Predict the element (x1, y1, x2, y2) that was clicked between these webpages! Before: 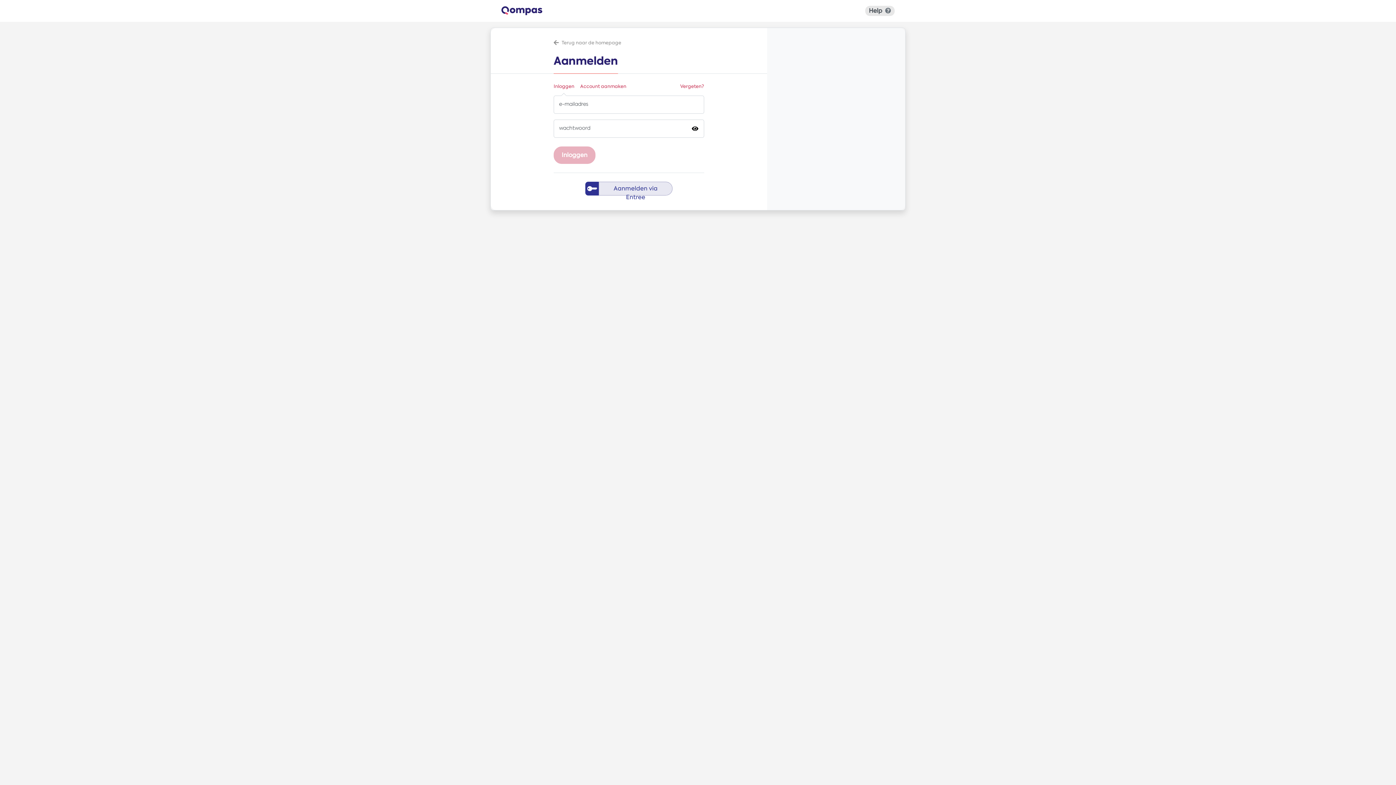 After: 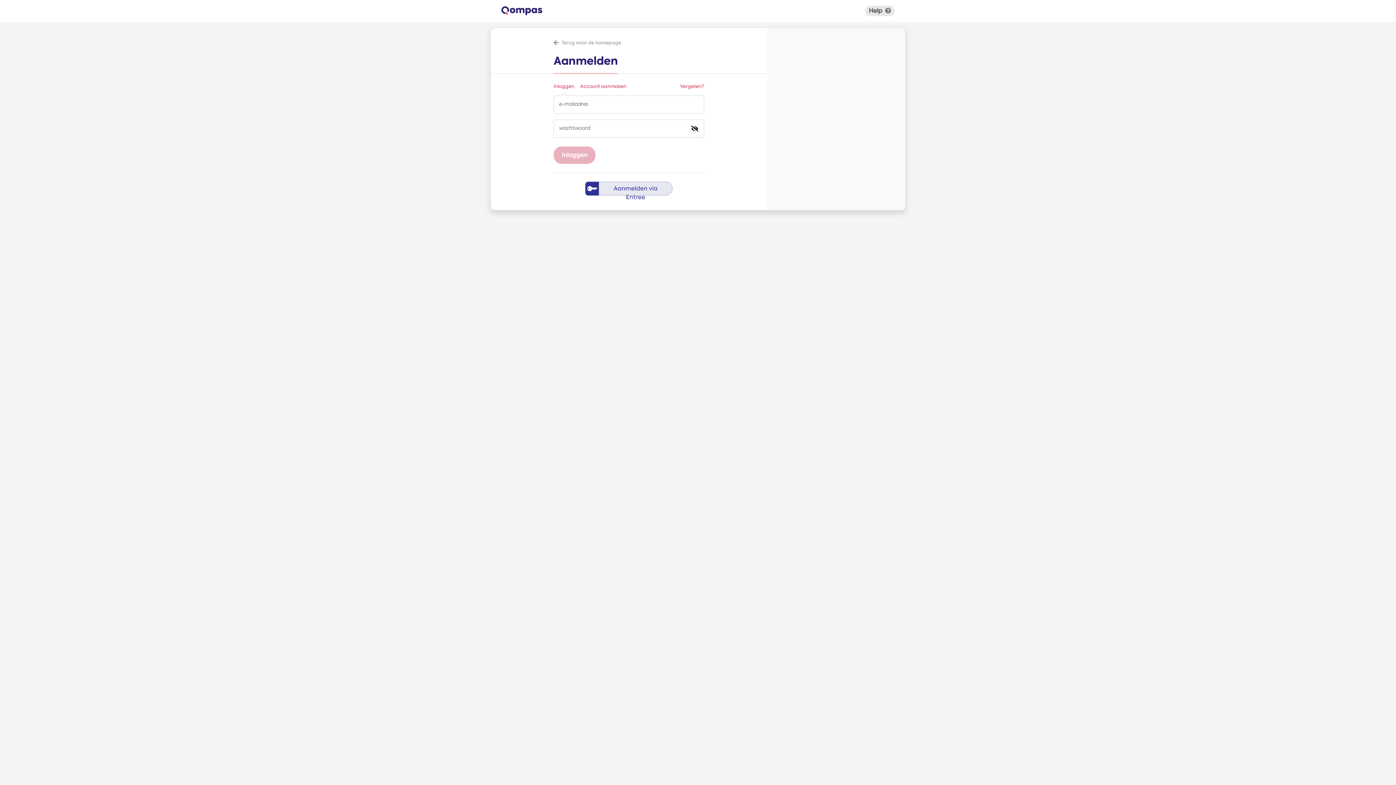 Action: bbox: (686, 119, 704, 138)